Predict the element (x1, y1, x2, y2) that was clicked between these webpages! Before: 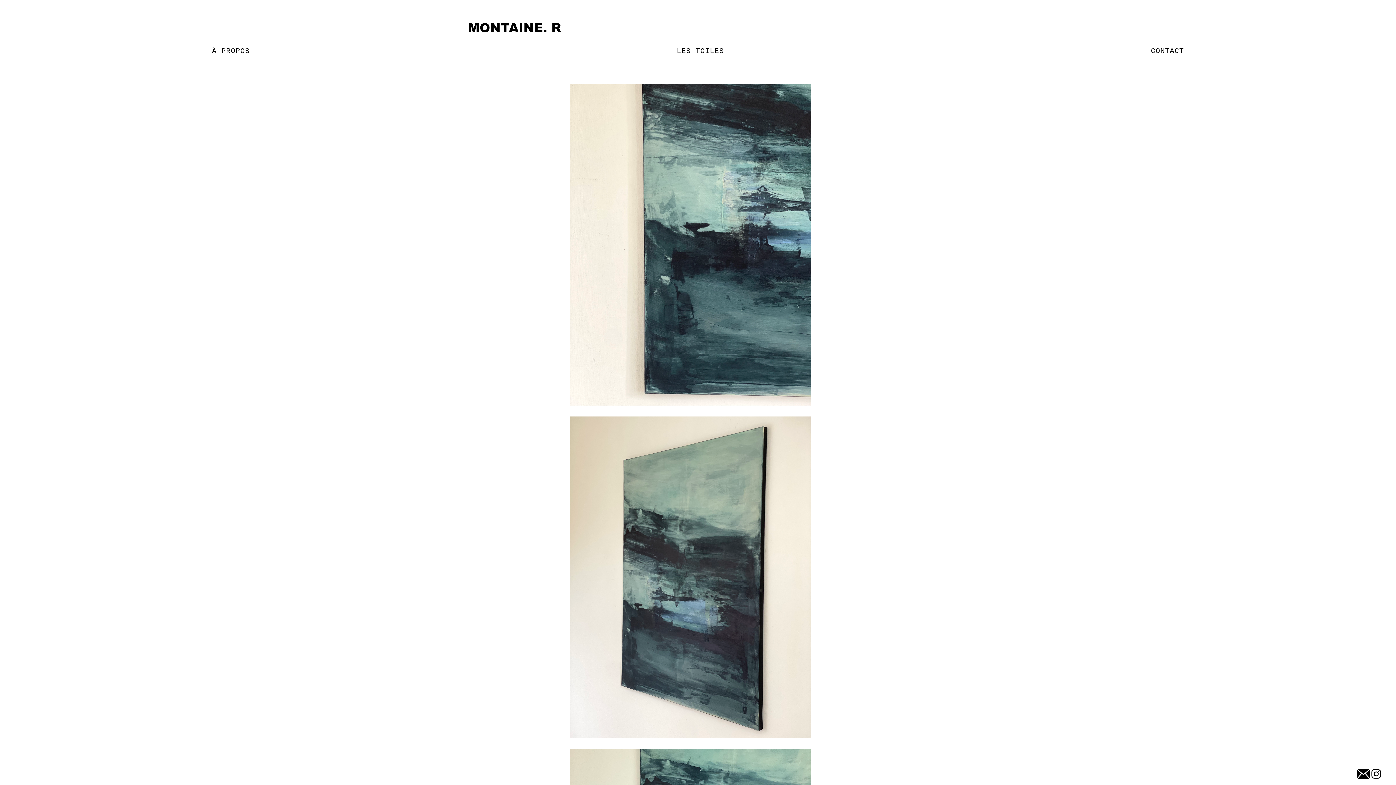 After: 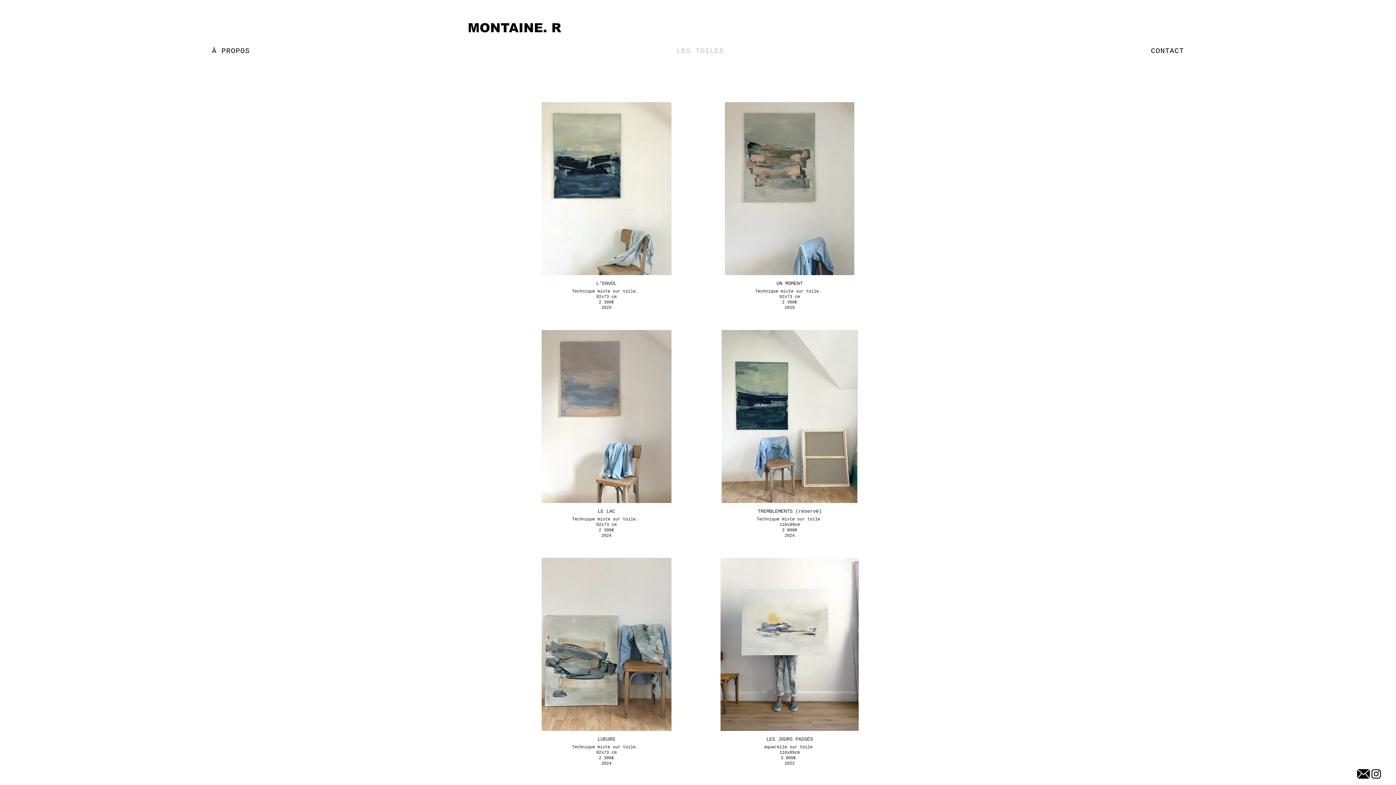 Action: bbox: (464, 42, 936, 58) label: LES TOILES